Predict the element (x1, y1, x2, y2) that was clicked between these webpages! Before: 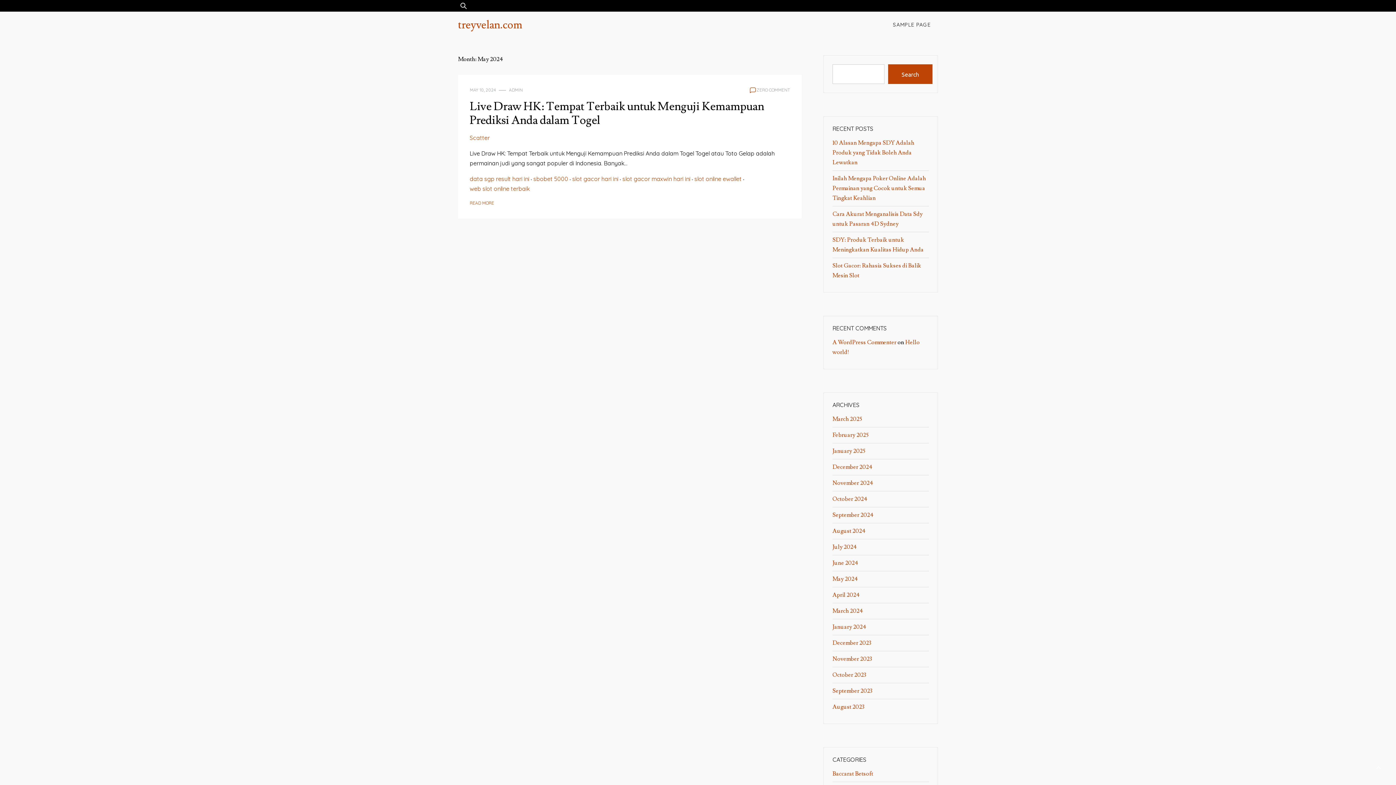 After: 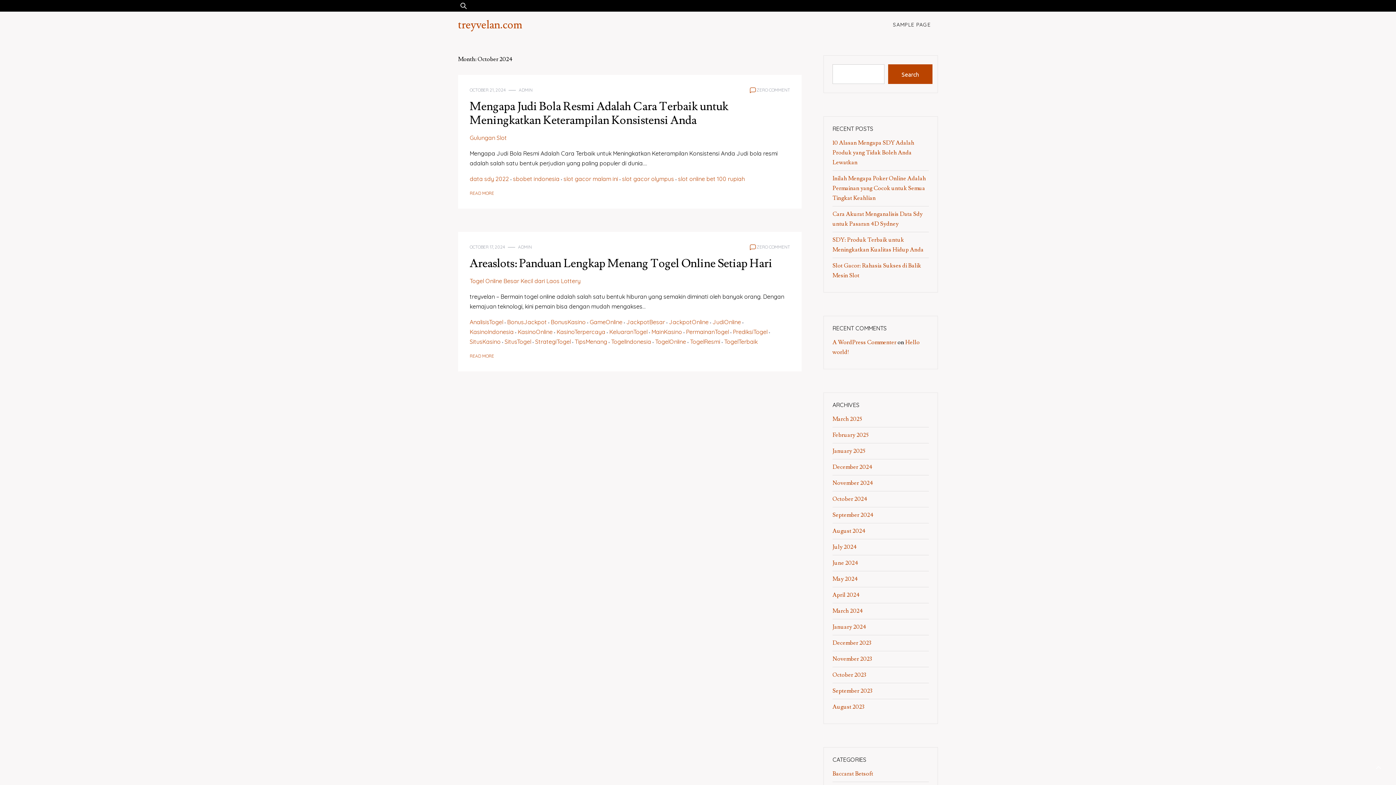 Action: label: October 2024 bbox: (832, 495, 867, 502)